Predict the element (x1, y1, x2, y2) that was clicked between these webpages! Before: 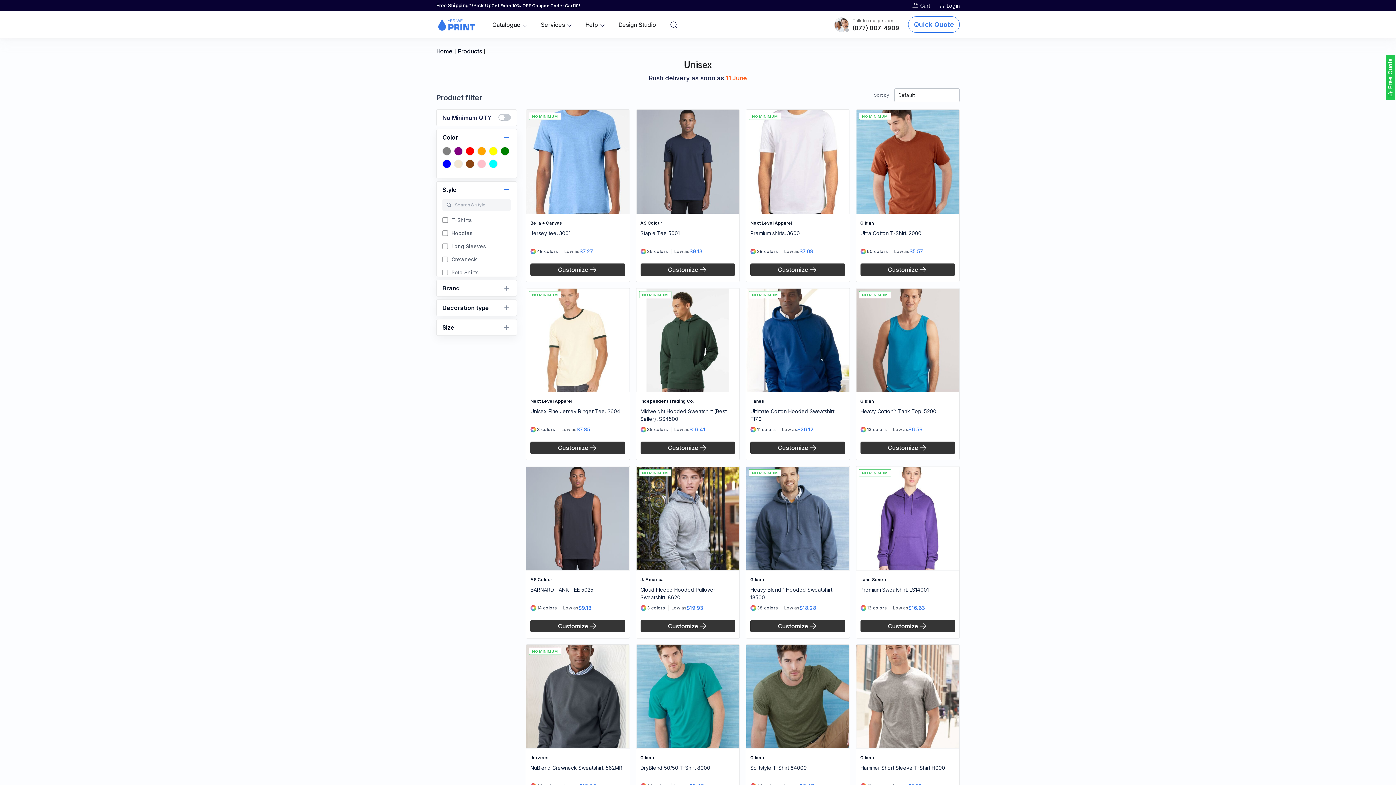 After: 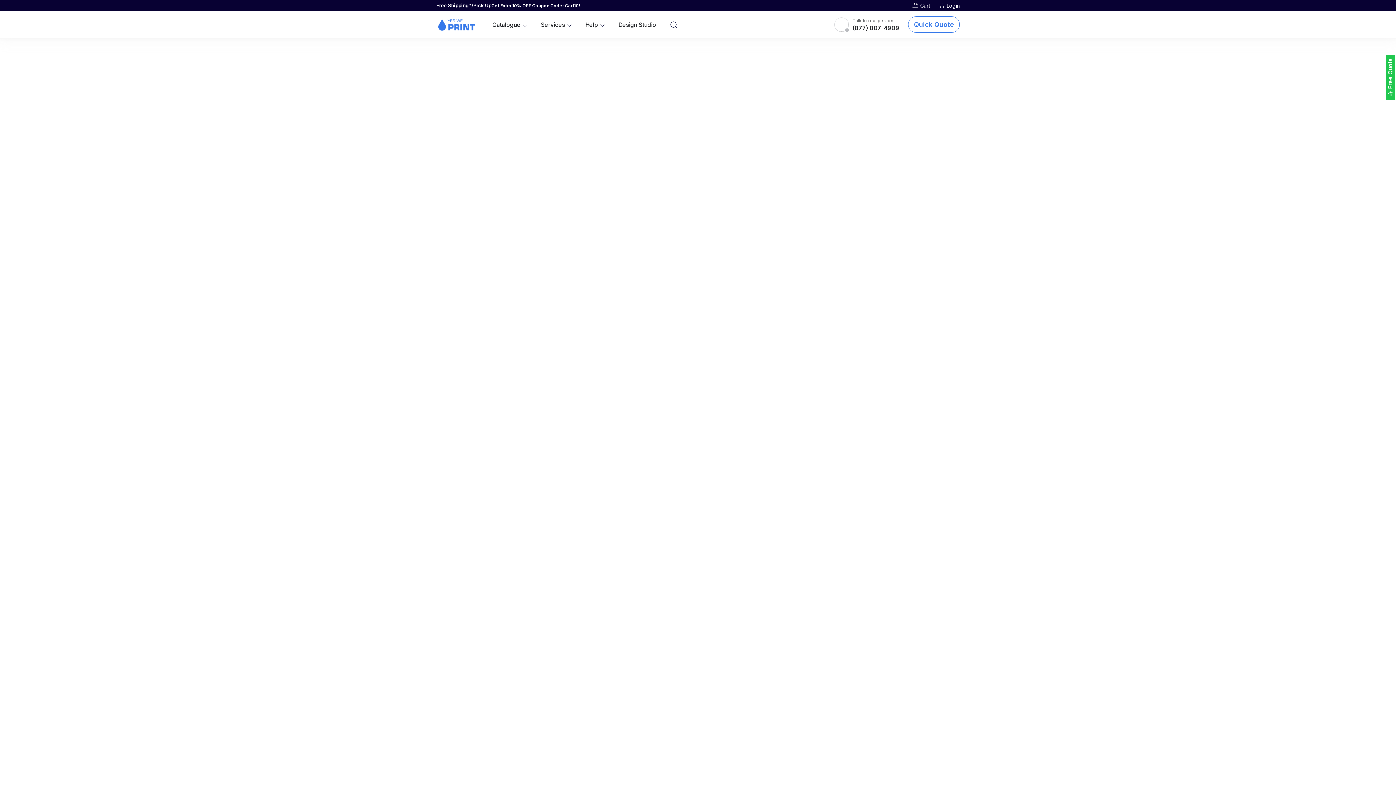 Action: bbox: (855, 109, 960, 282) label: NO MINIMUM

Gildan

Ultra Cotton T-Shirt. 2000

60colors

Low as